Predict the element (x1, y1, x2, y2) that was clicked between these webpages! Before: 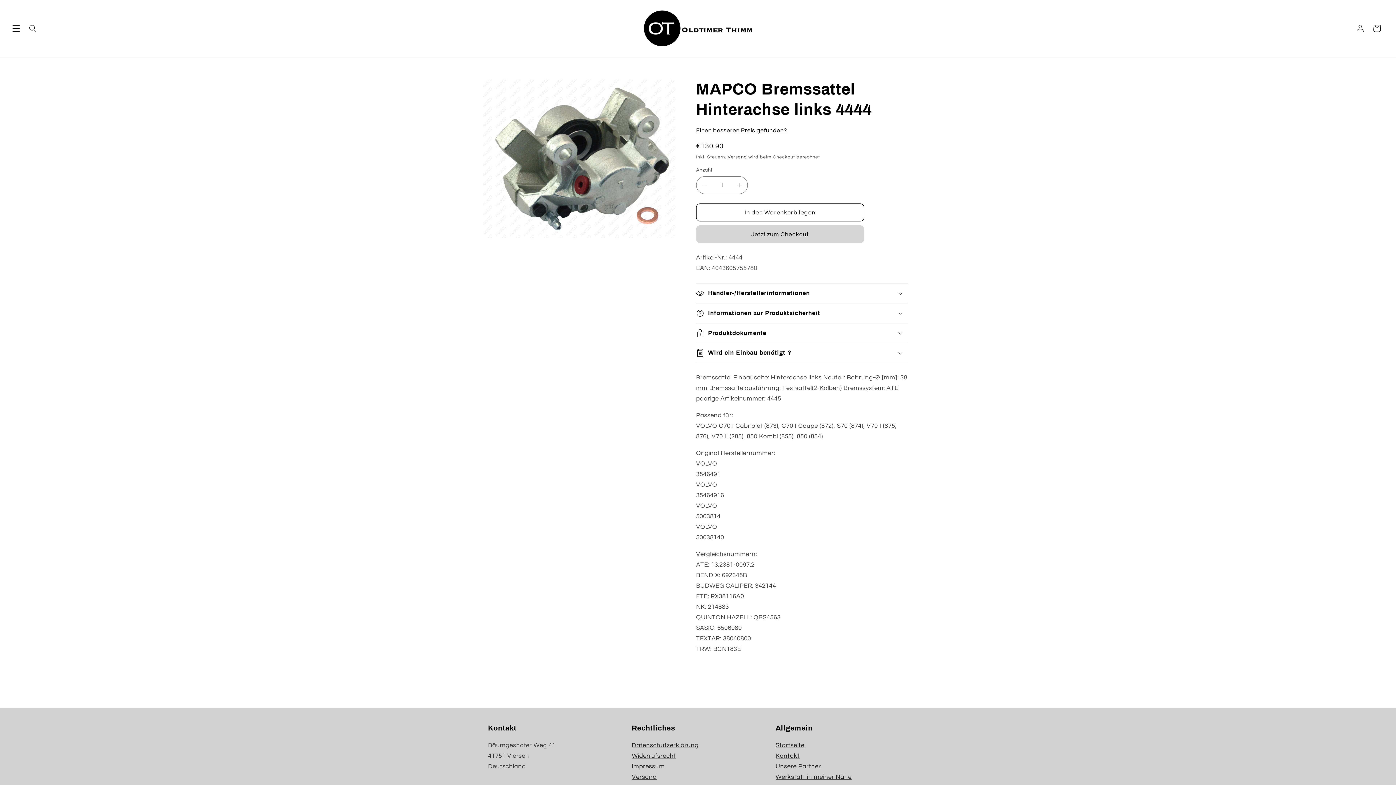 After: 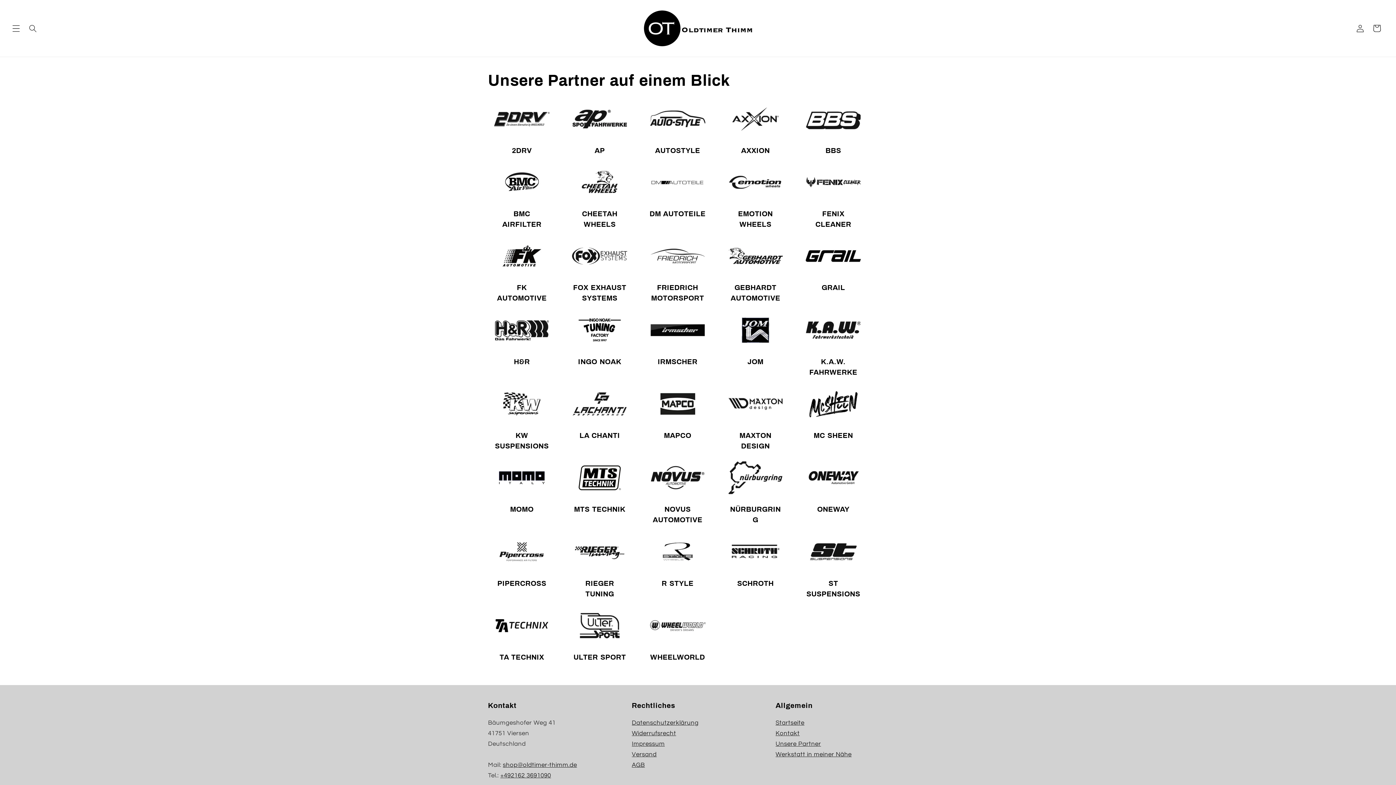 Action: bbox: (775, 763, 821, 770) label: Unsere Partner
